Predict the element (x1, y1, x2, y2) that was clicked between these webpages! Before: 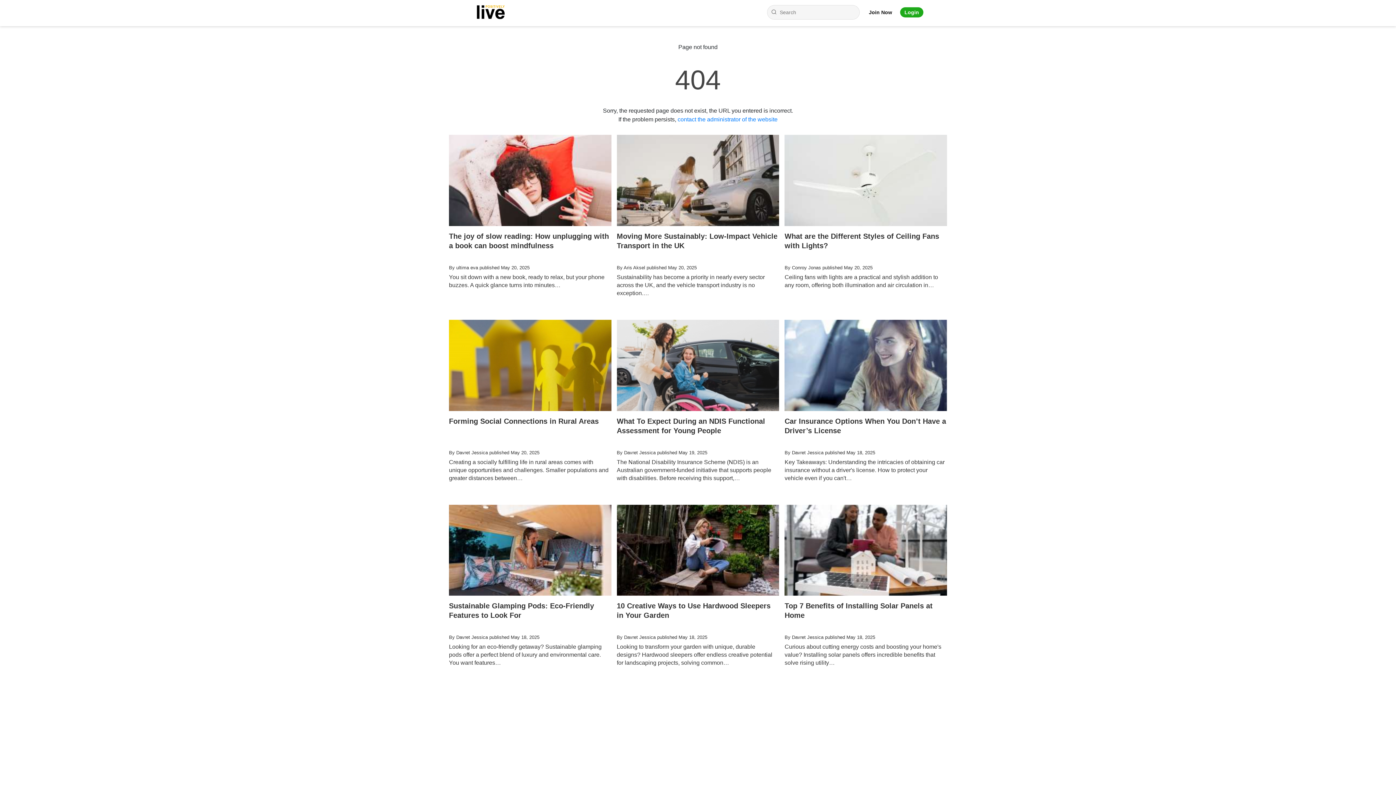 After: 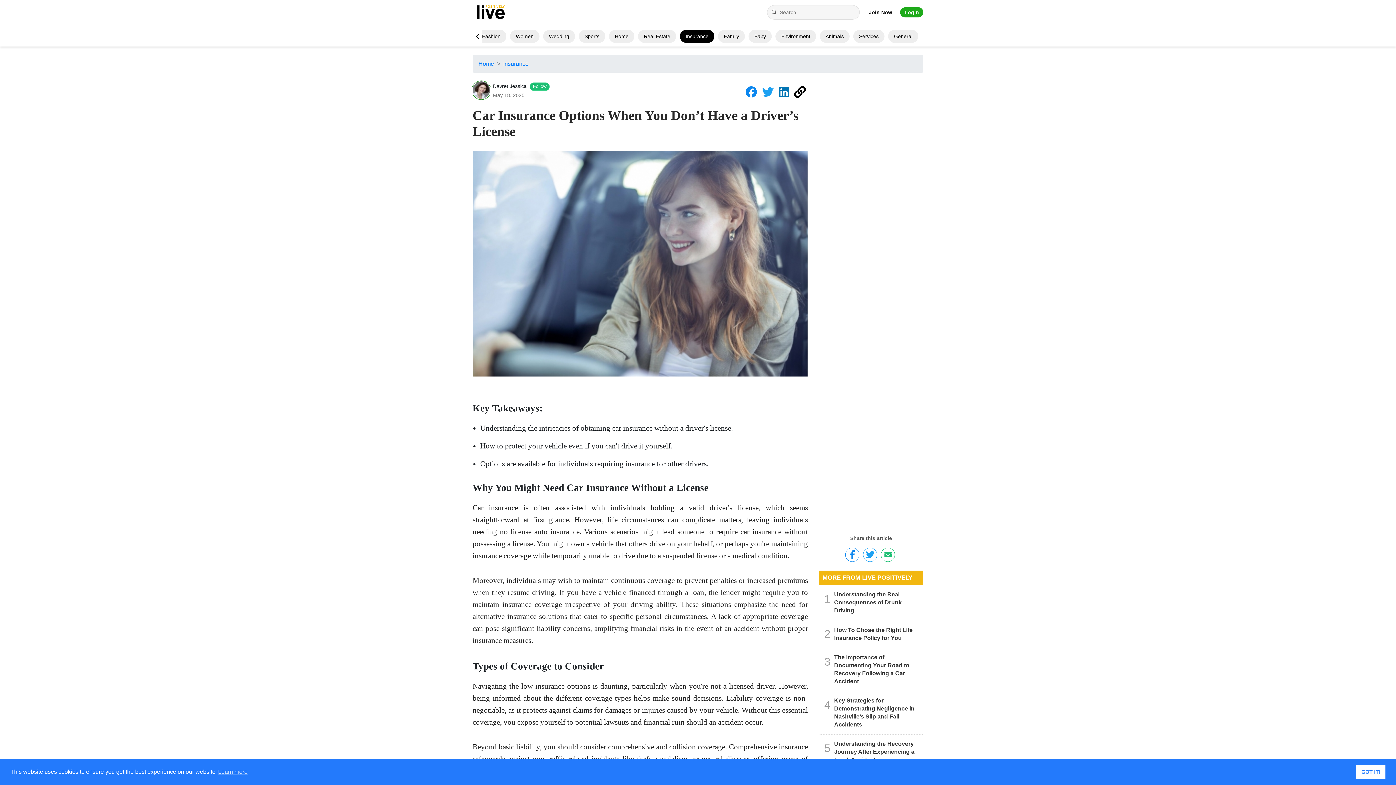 Action: label: Car Insurance Options When You Don’t Have a Driver’s License
By Davret Jessica published May 18, 2025

Key Takeaways: Understanding the intricacies of obtaining car insurance without a driver's license. How to protect your vehicle even if you can't… bbox: (784, 319, 947, 497)